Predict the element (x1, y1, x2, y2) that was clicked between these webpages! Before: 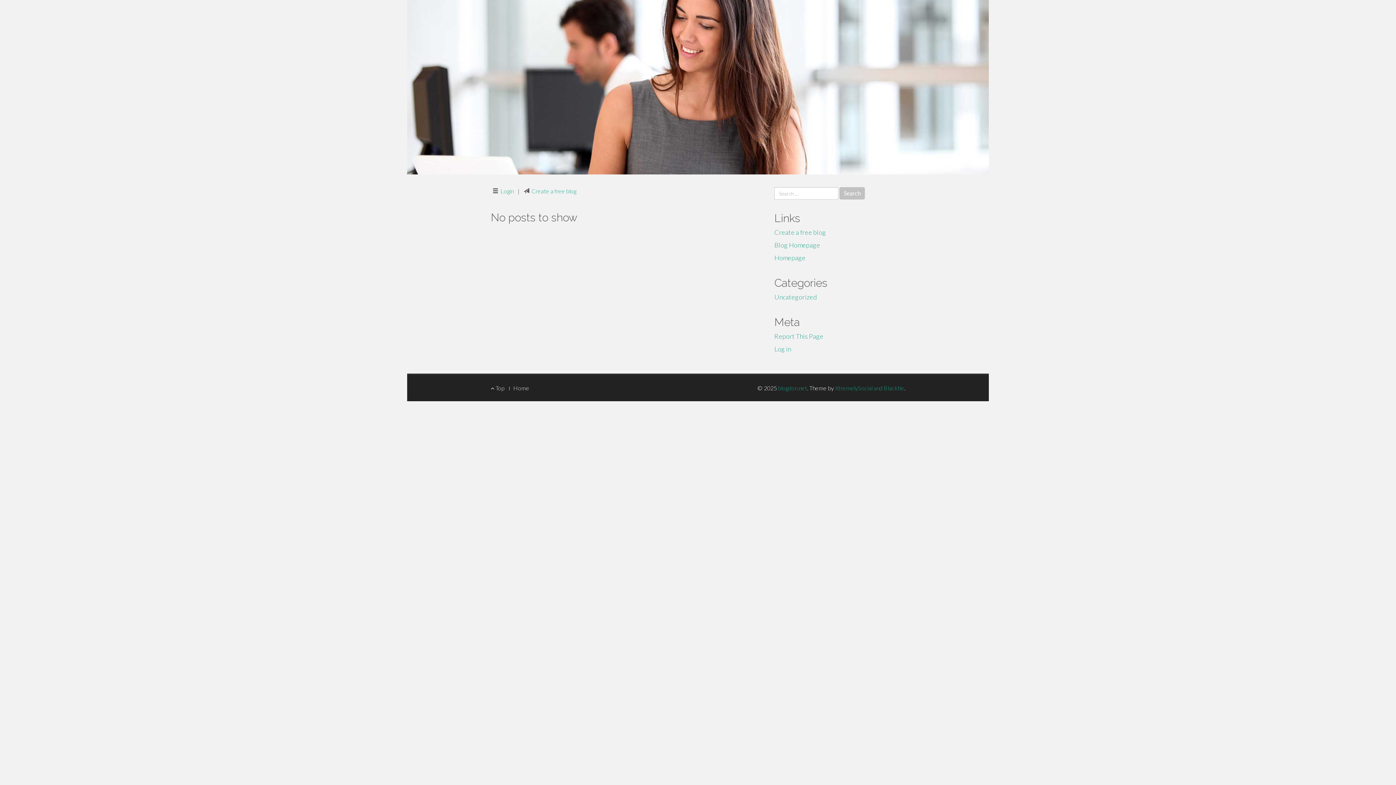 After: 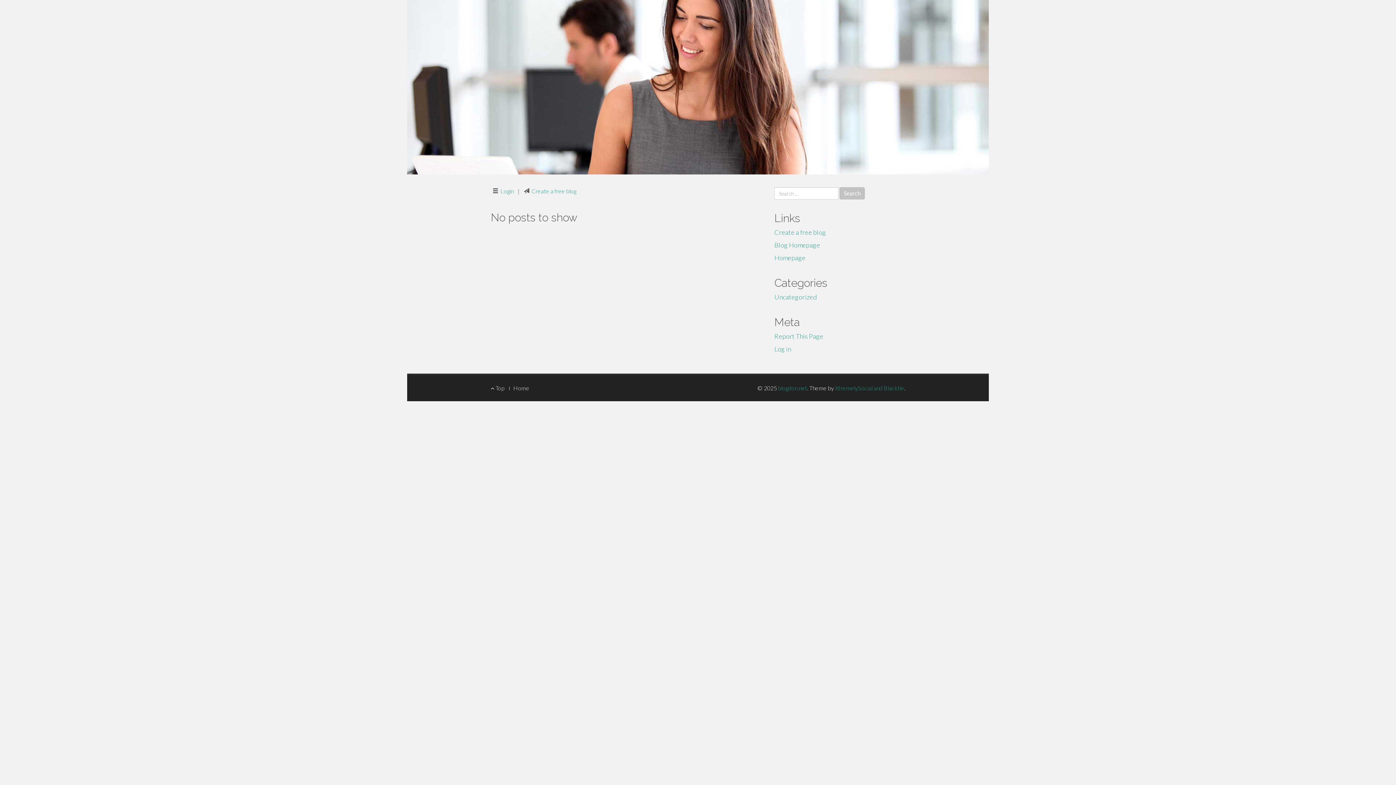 Action: bbox: (774, 241, 820, 249) label: Blog Homepage